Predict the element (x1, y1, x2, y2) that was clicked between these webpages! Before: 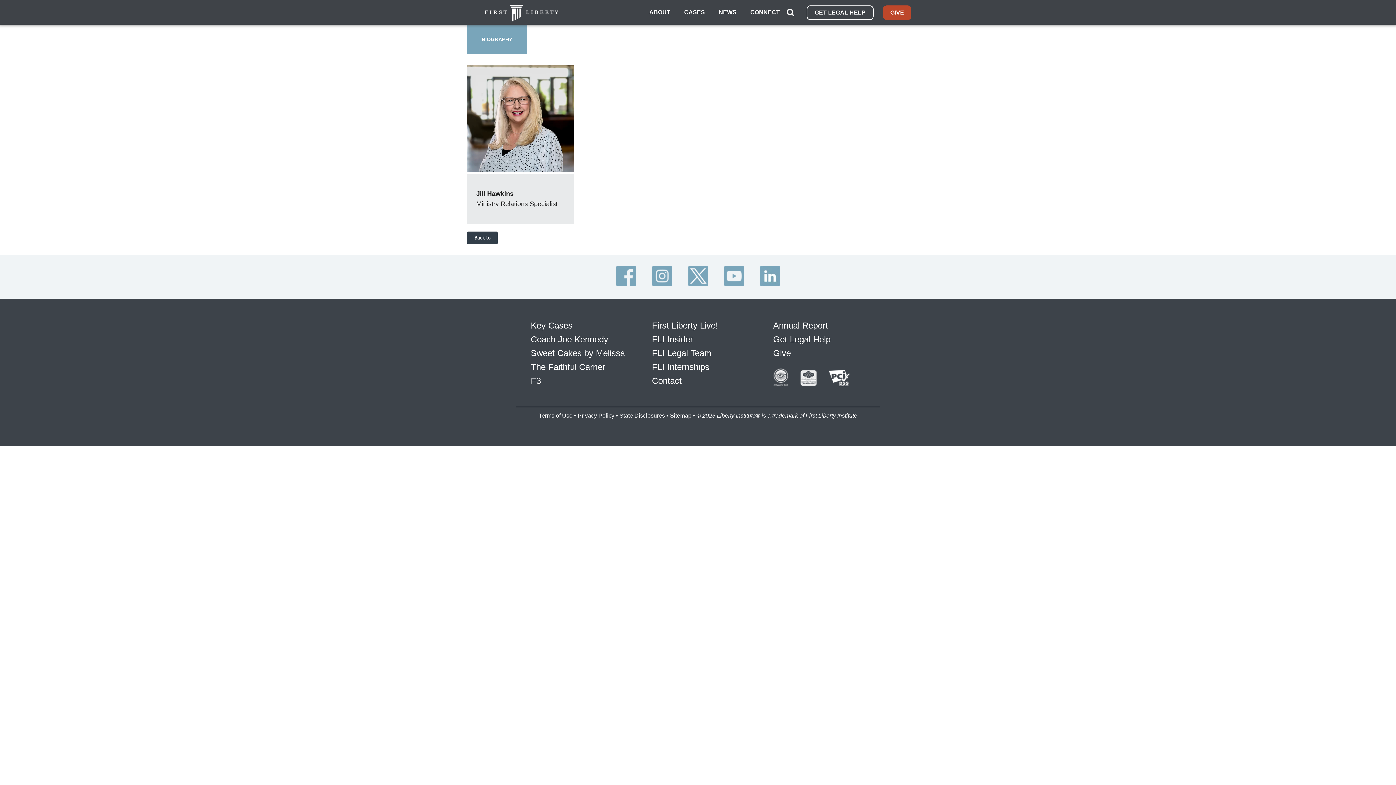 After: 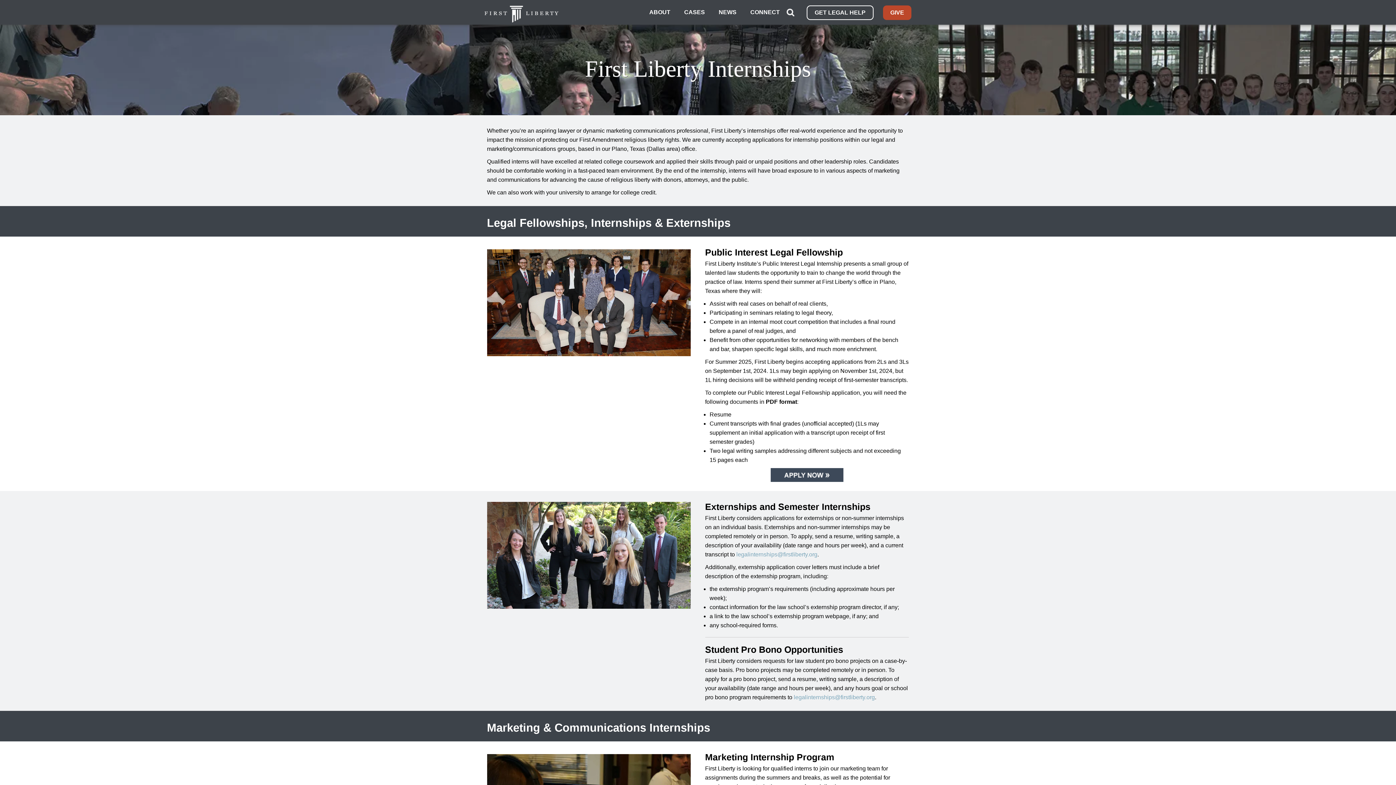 Action: bbox: (652, 362, 709, 372) label: FLI Internships